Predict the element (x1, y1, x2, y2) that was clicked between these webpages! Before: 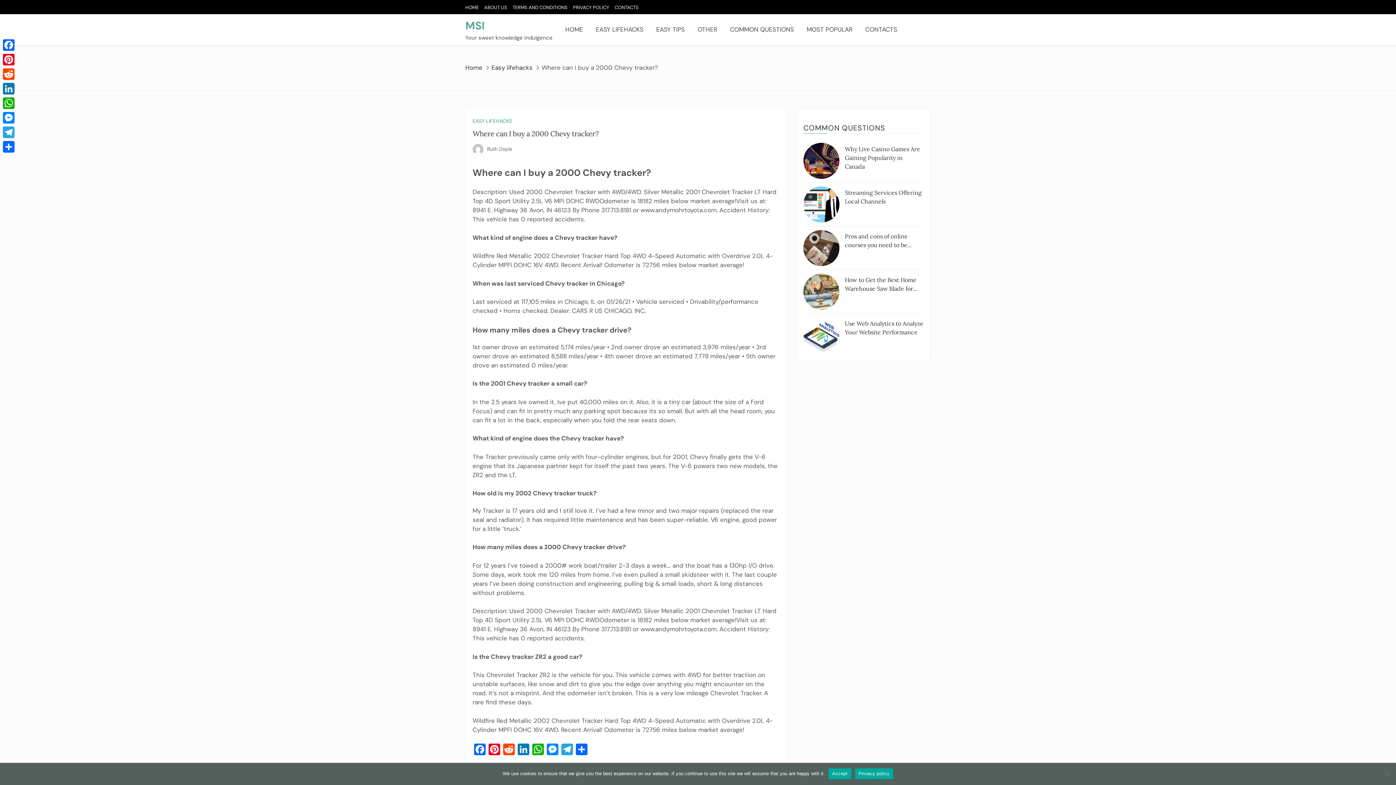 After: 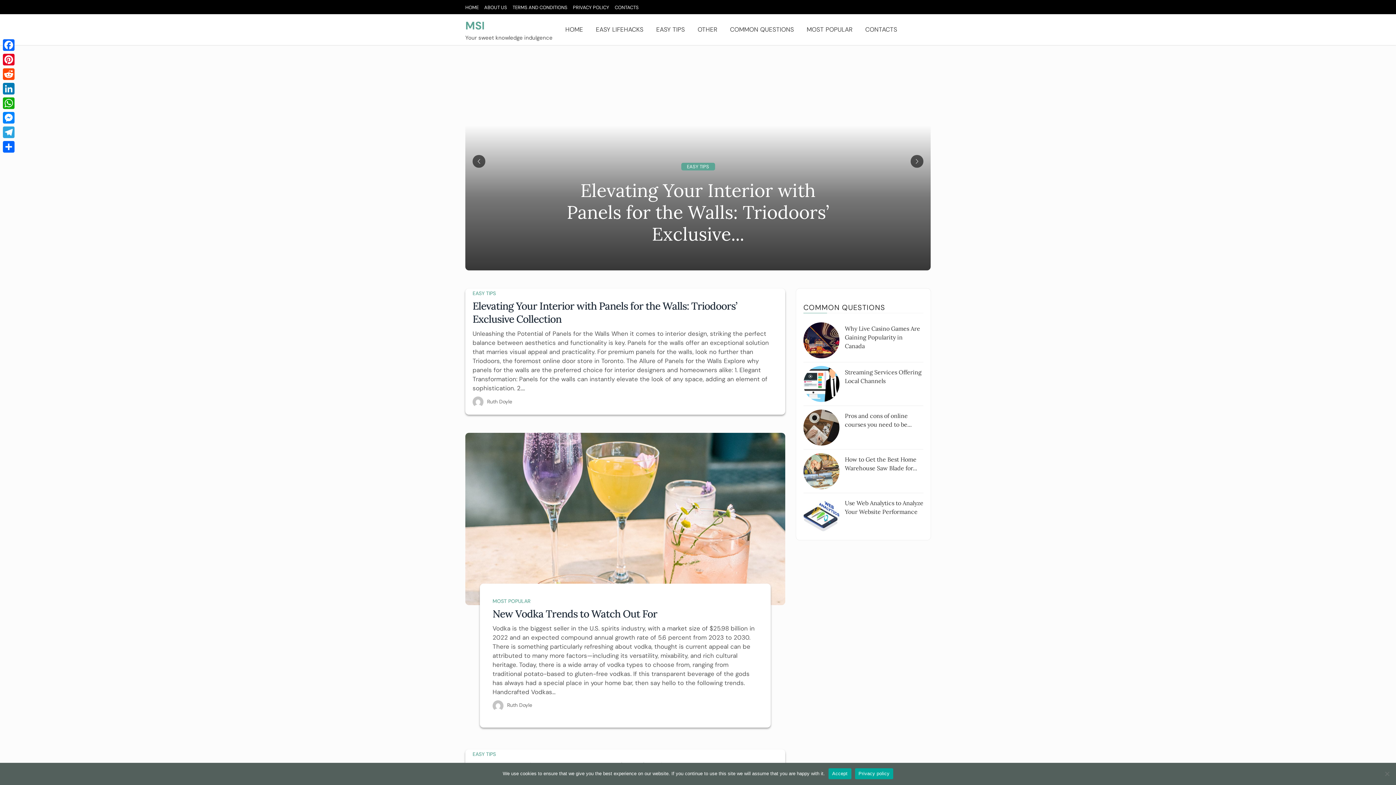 Action: bbox: (465, 18, 484, 32) label: MSI